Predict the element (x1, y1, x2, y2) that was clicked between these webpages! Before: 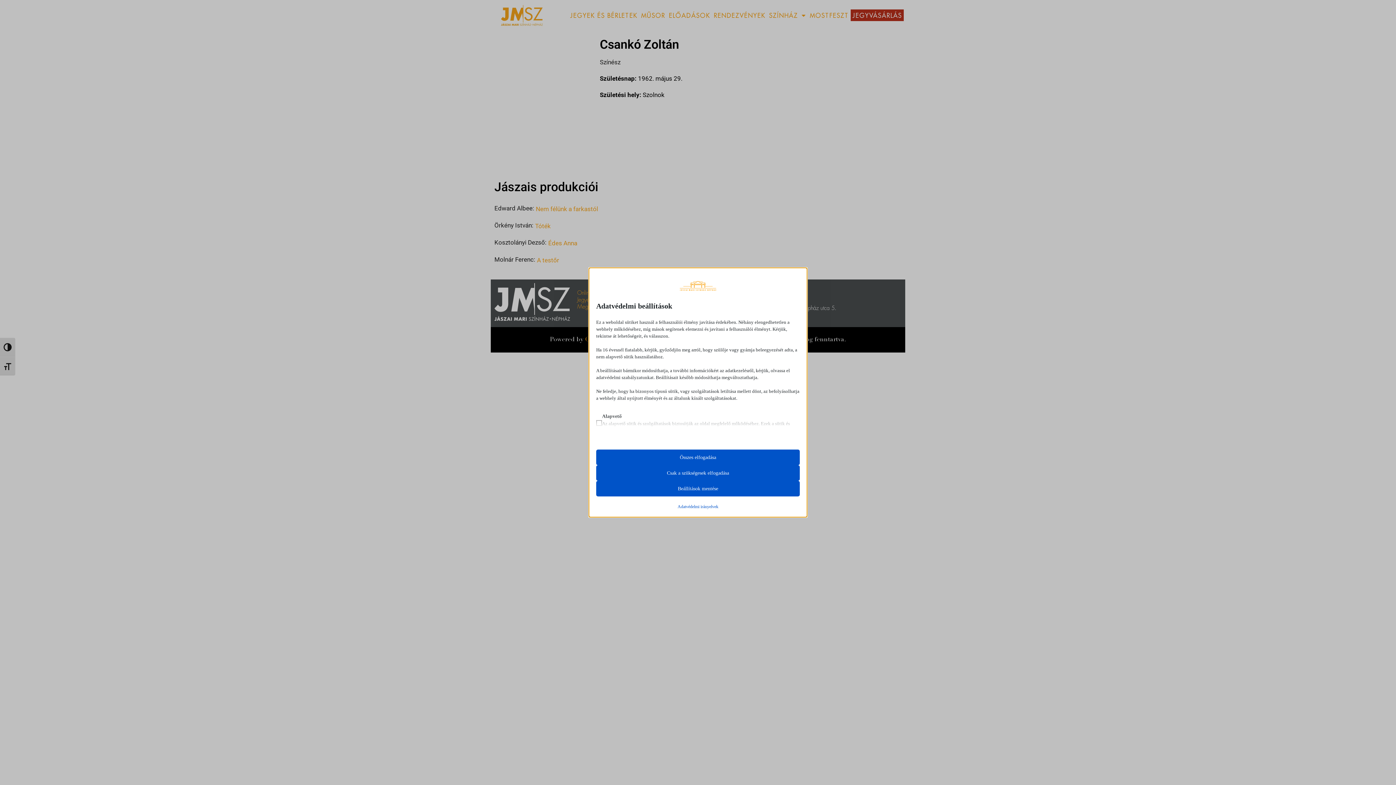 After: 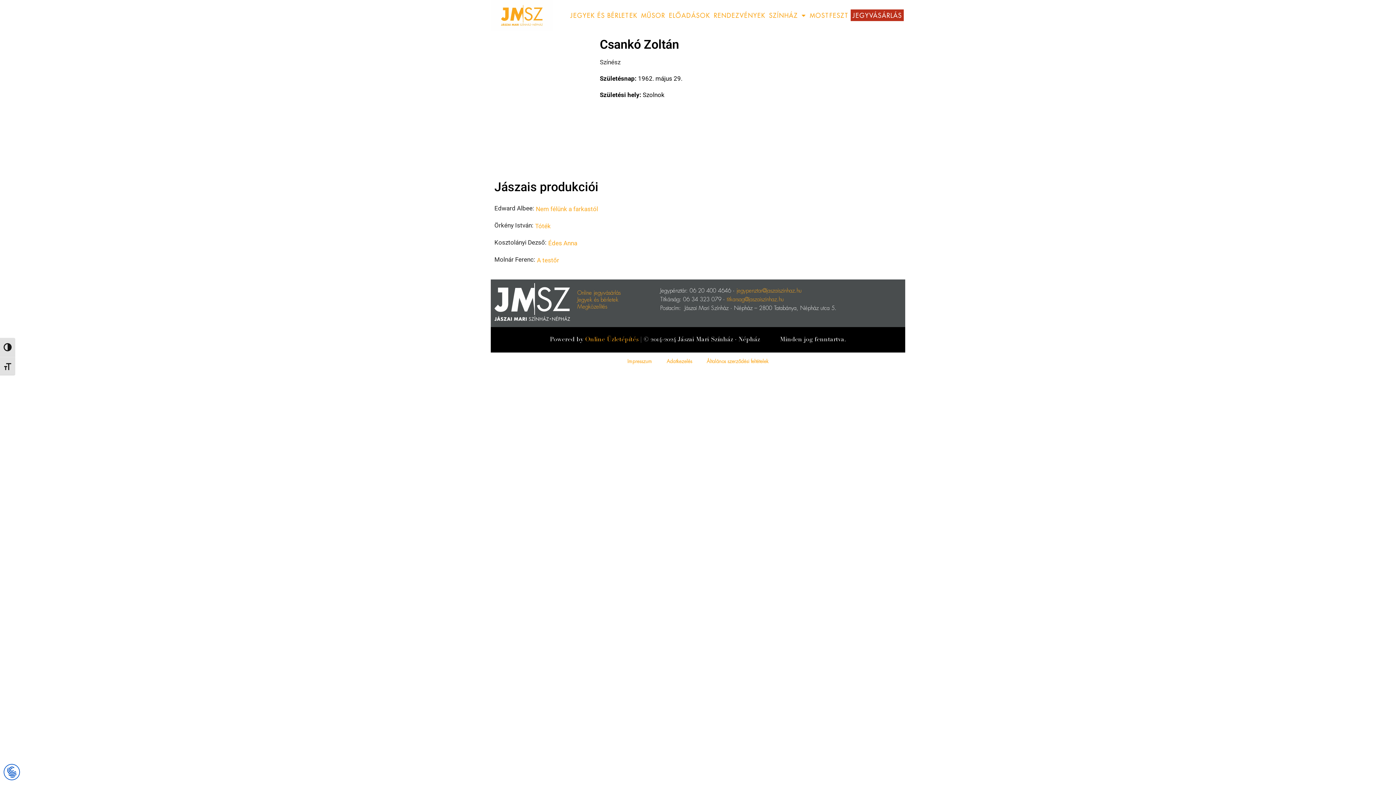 Action: bbox: (596, 481, 800, 496) label: Beállítások mentése